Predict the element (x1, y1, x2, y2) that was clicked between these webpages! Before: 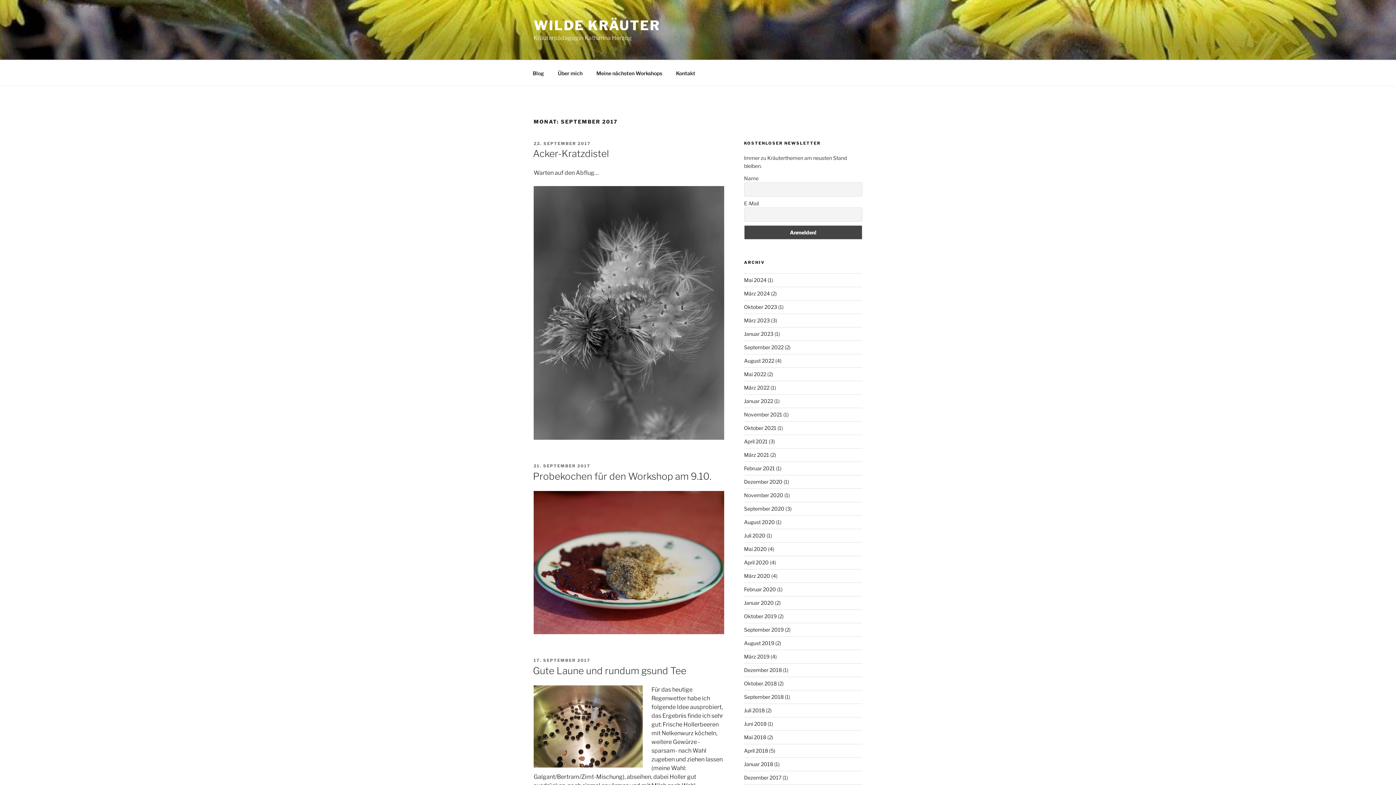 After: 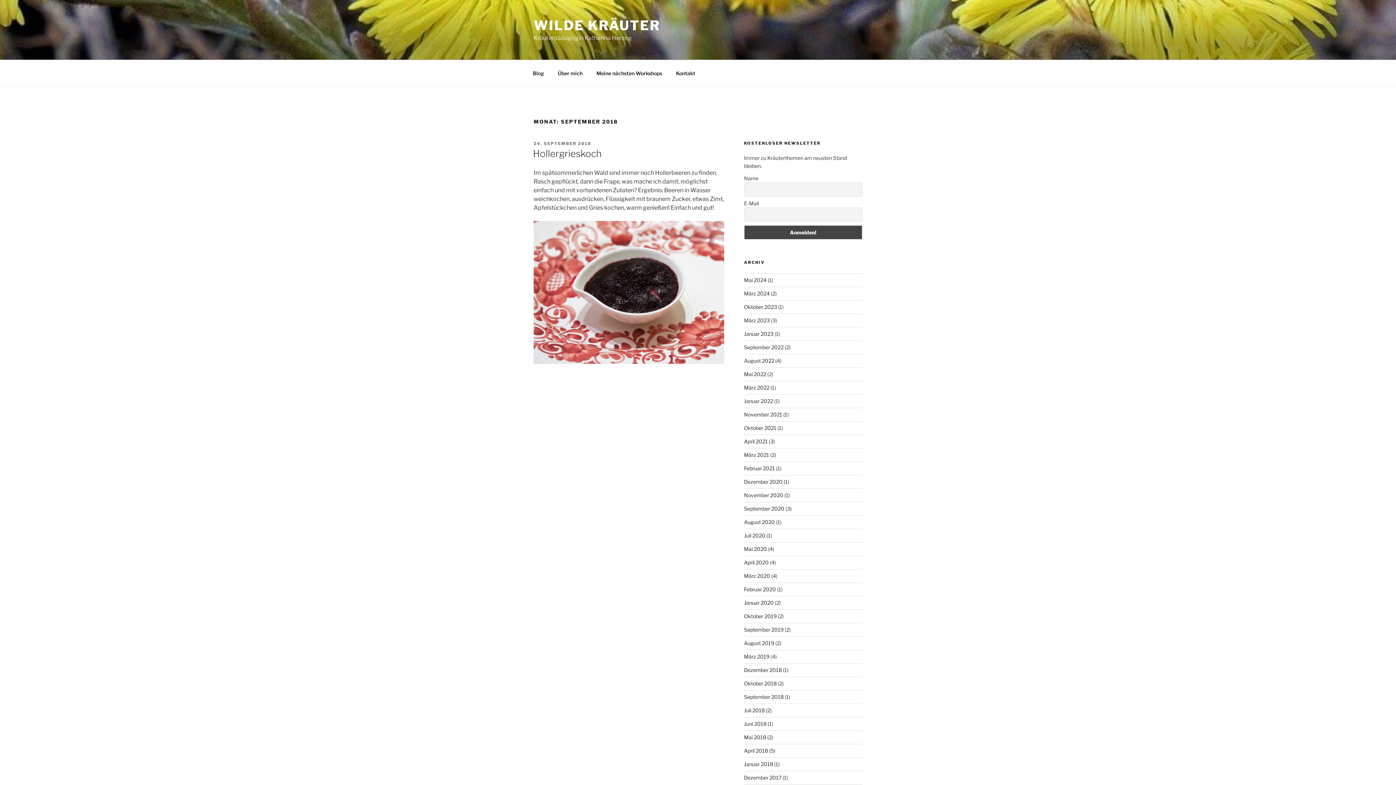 Action: label: September 2018 bbox: (744, 694, 783, 700)